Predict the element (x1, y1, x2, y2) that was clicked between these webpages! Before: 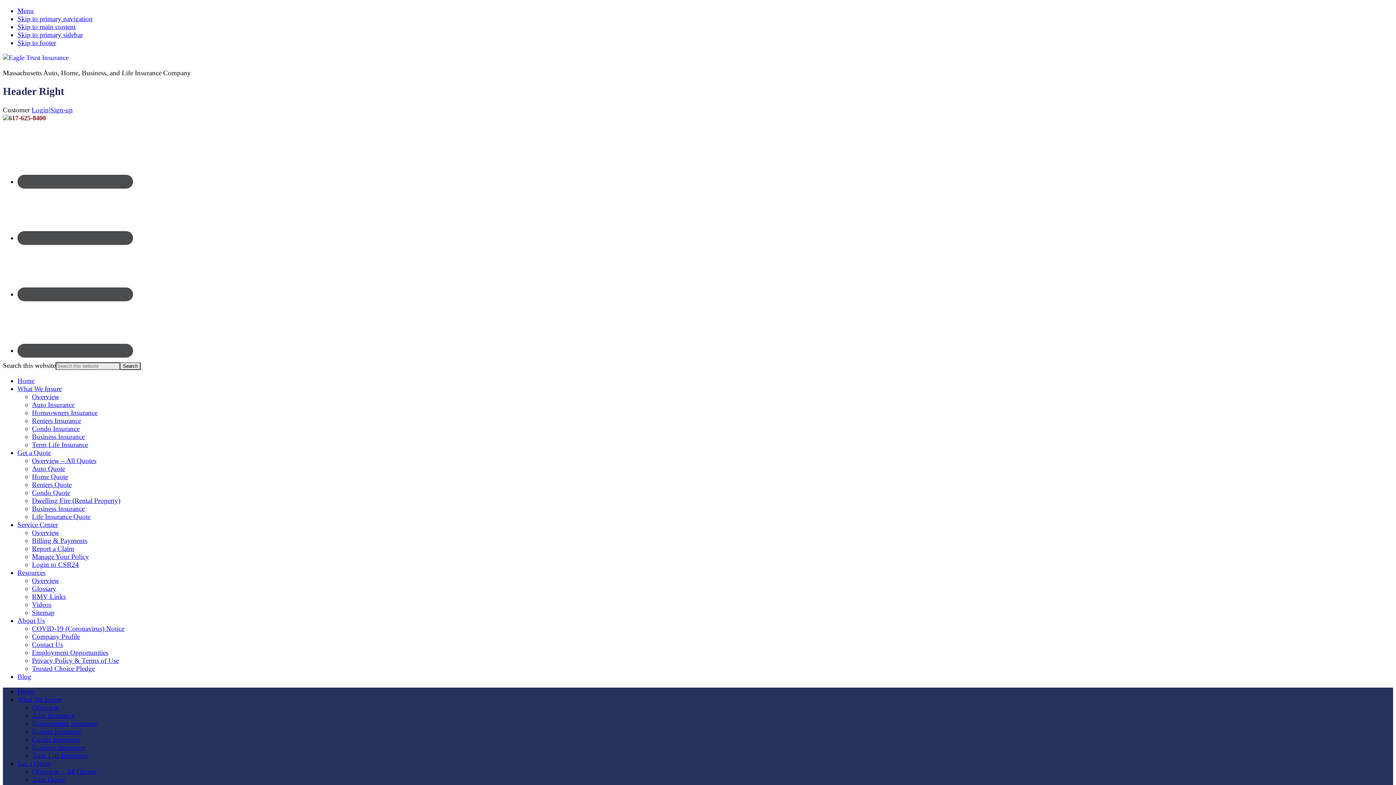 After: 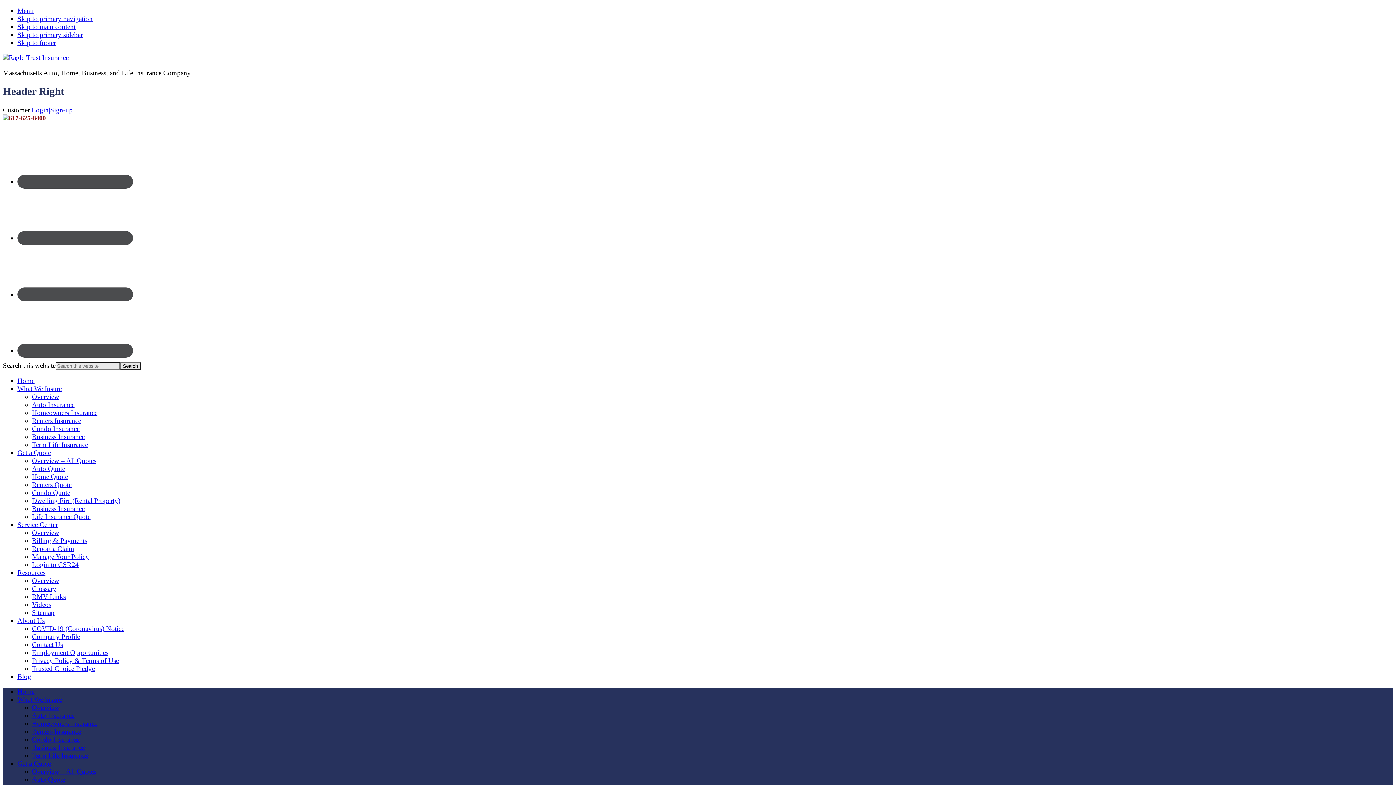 Action: label: Condo Quote bbox: (32, 489, 70, 496)